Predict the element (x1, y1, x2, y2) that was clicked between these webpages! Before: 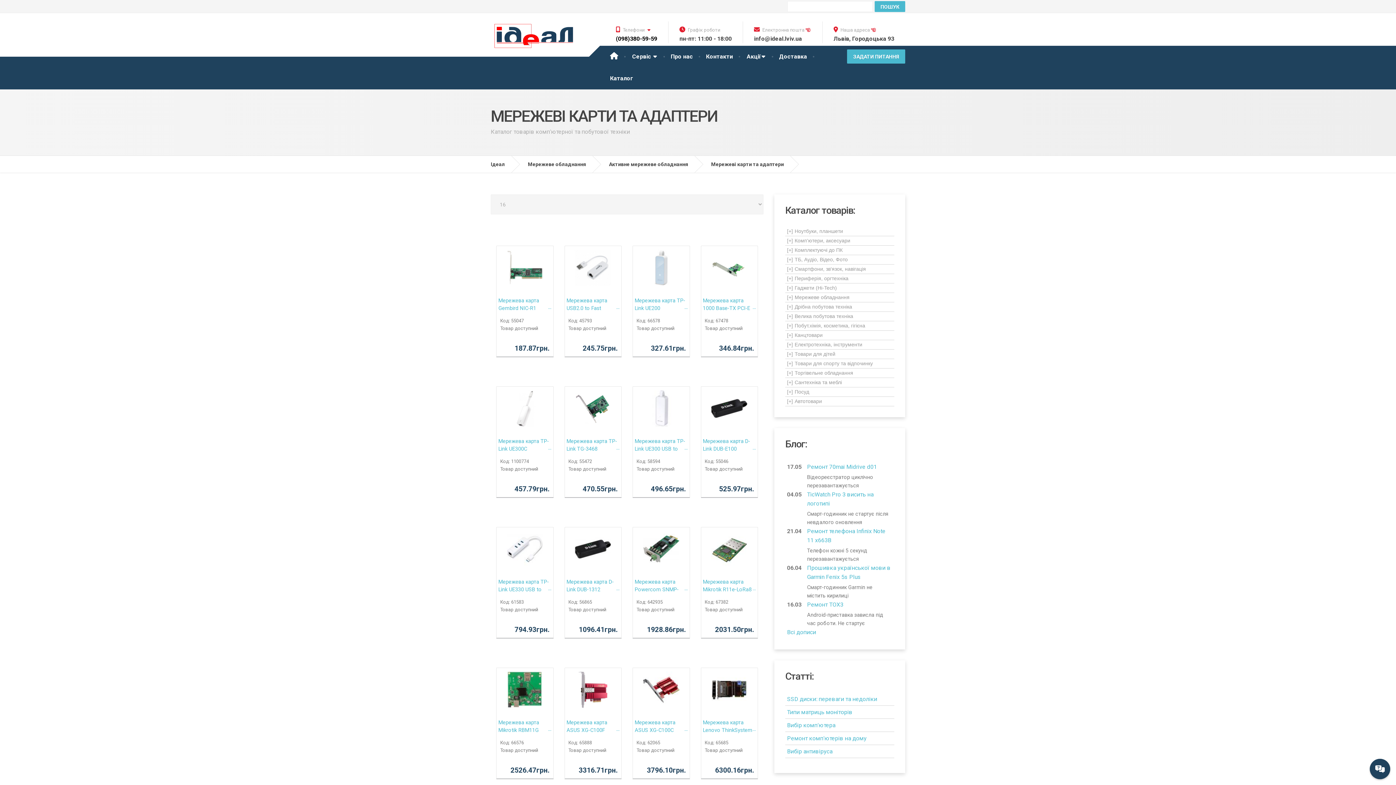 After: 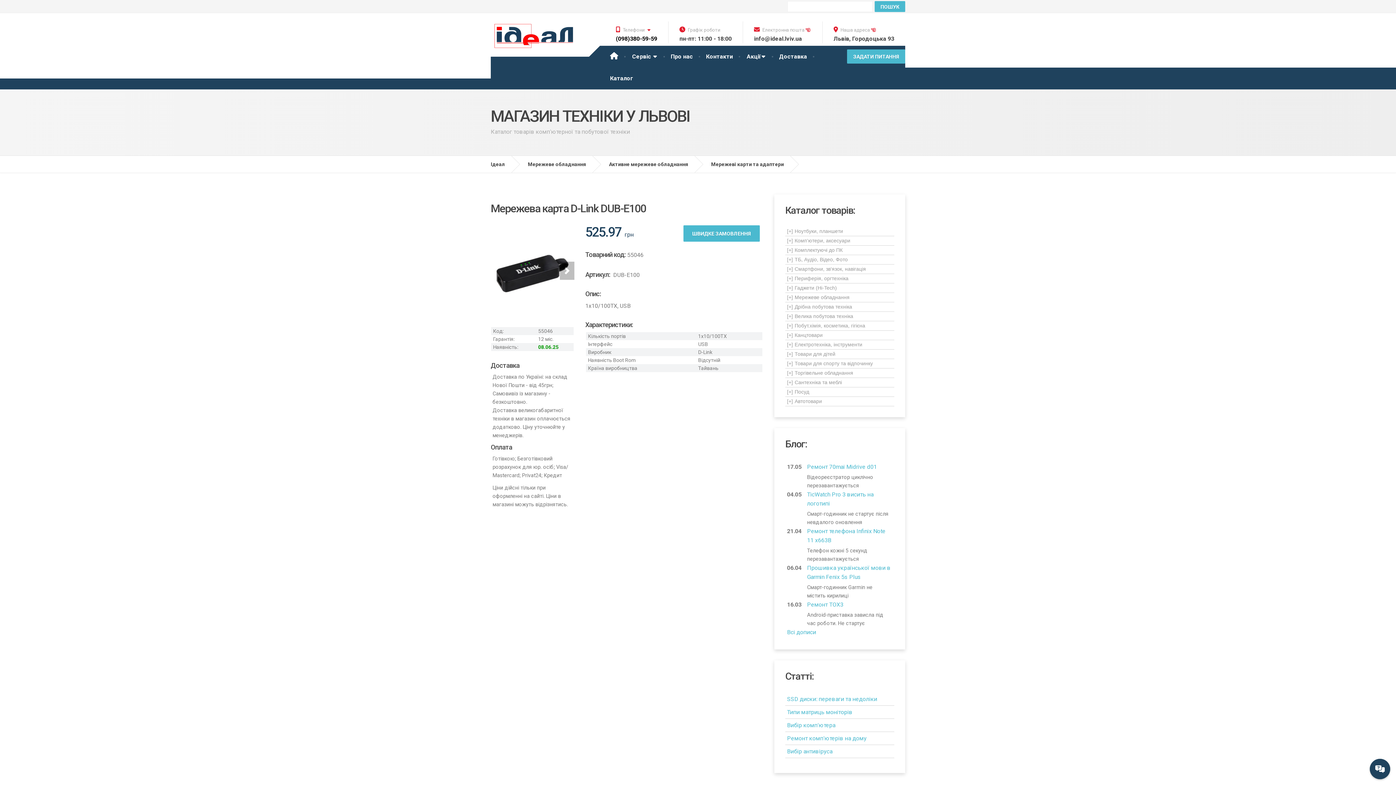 Action: bbox: (711, 404, 747, 411)